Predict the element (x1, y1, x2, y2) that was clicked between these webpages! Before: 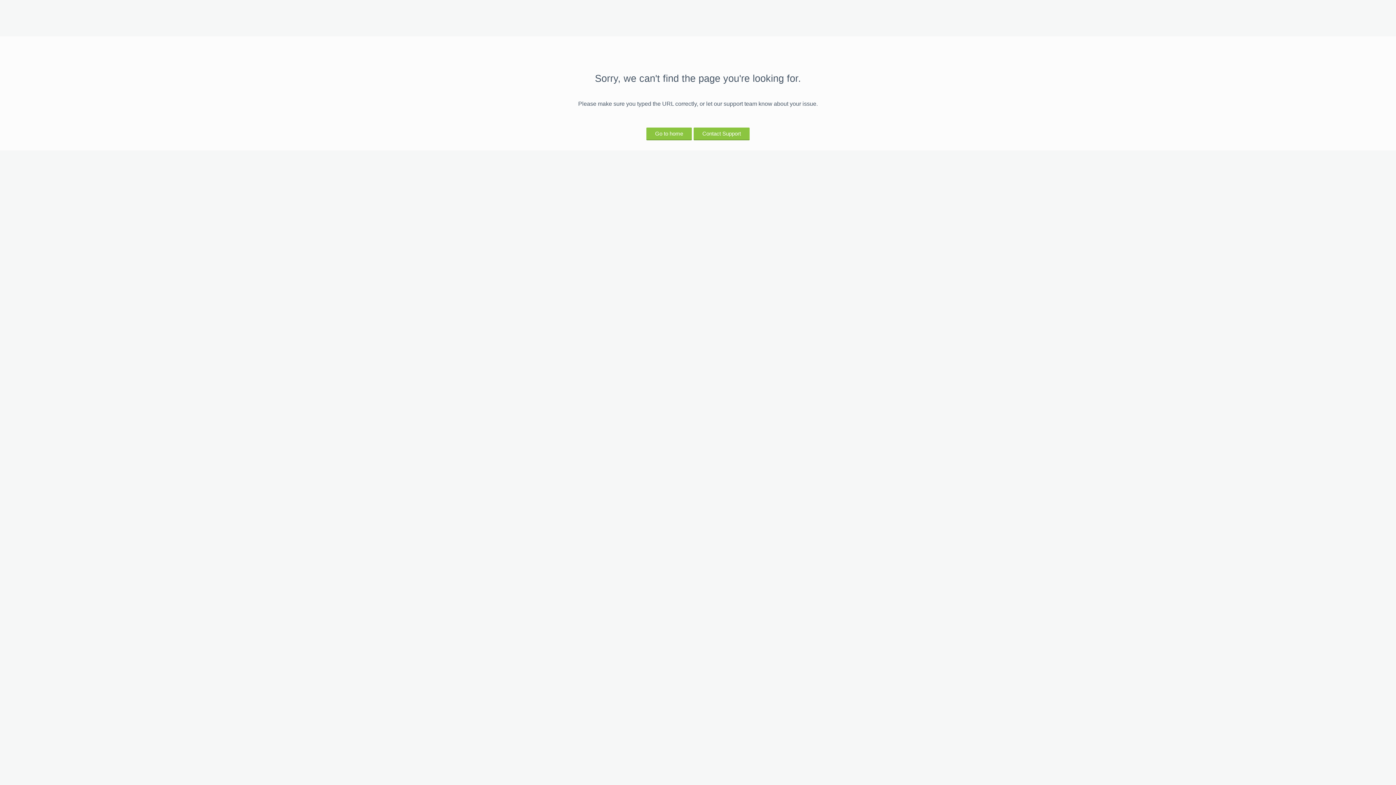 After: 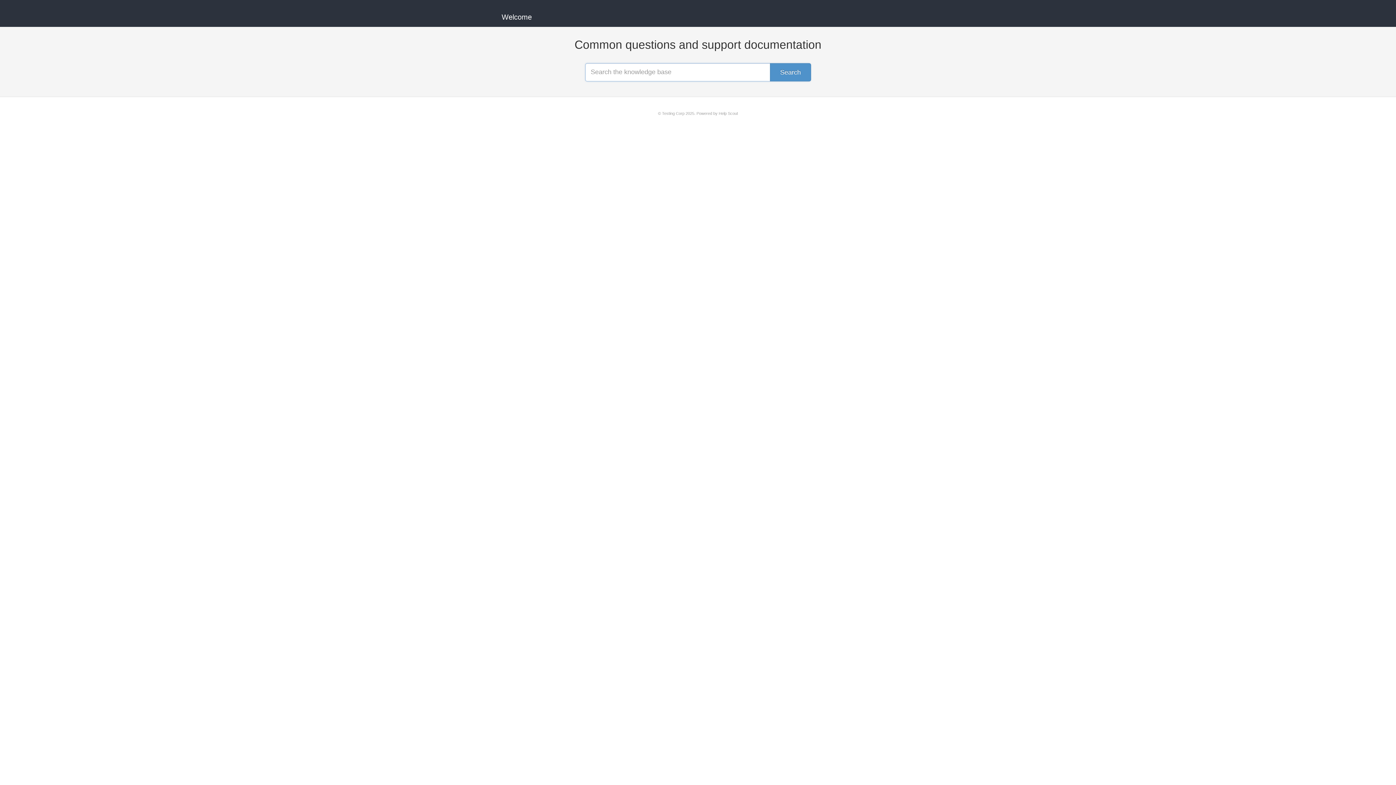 Action: label: Contact Support bbox: (693, 127, 749, 139)